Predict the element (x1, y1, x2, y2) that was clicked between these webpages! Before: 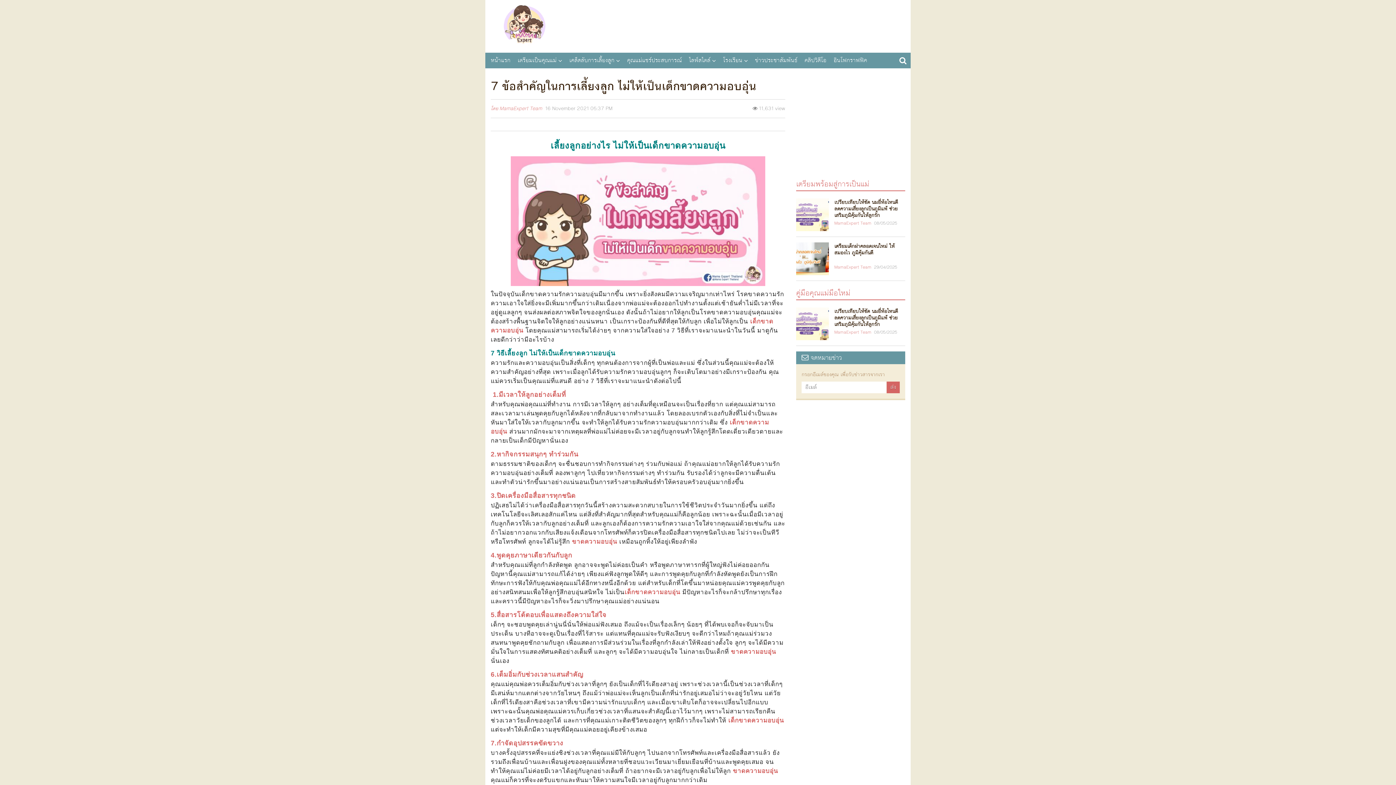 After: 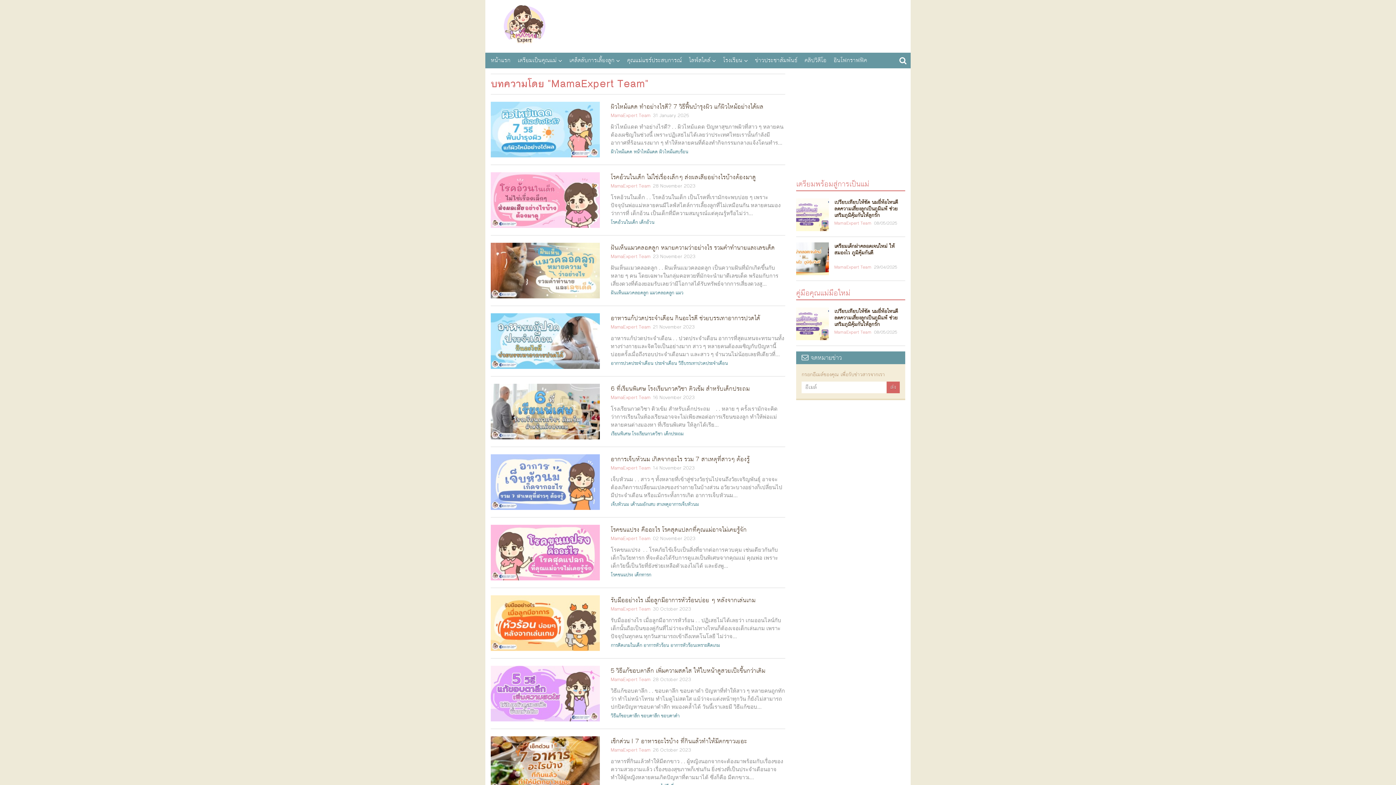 Action: label: MamaExpert Team bbox: (499, 104, 542, 112)